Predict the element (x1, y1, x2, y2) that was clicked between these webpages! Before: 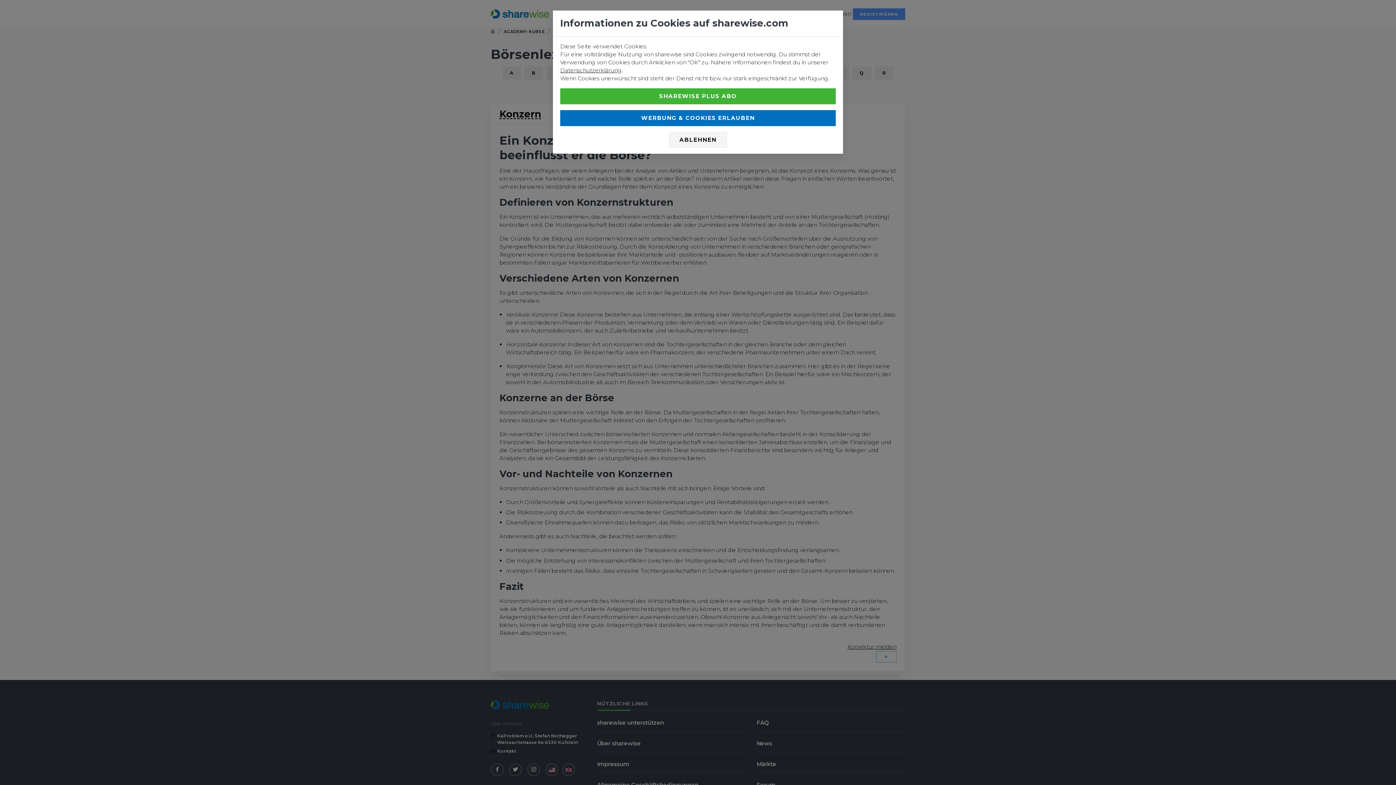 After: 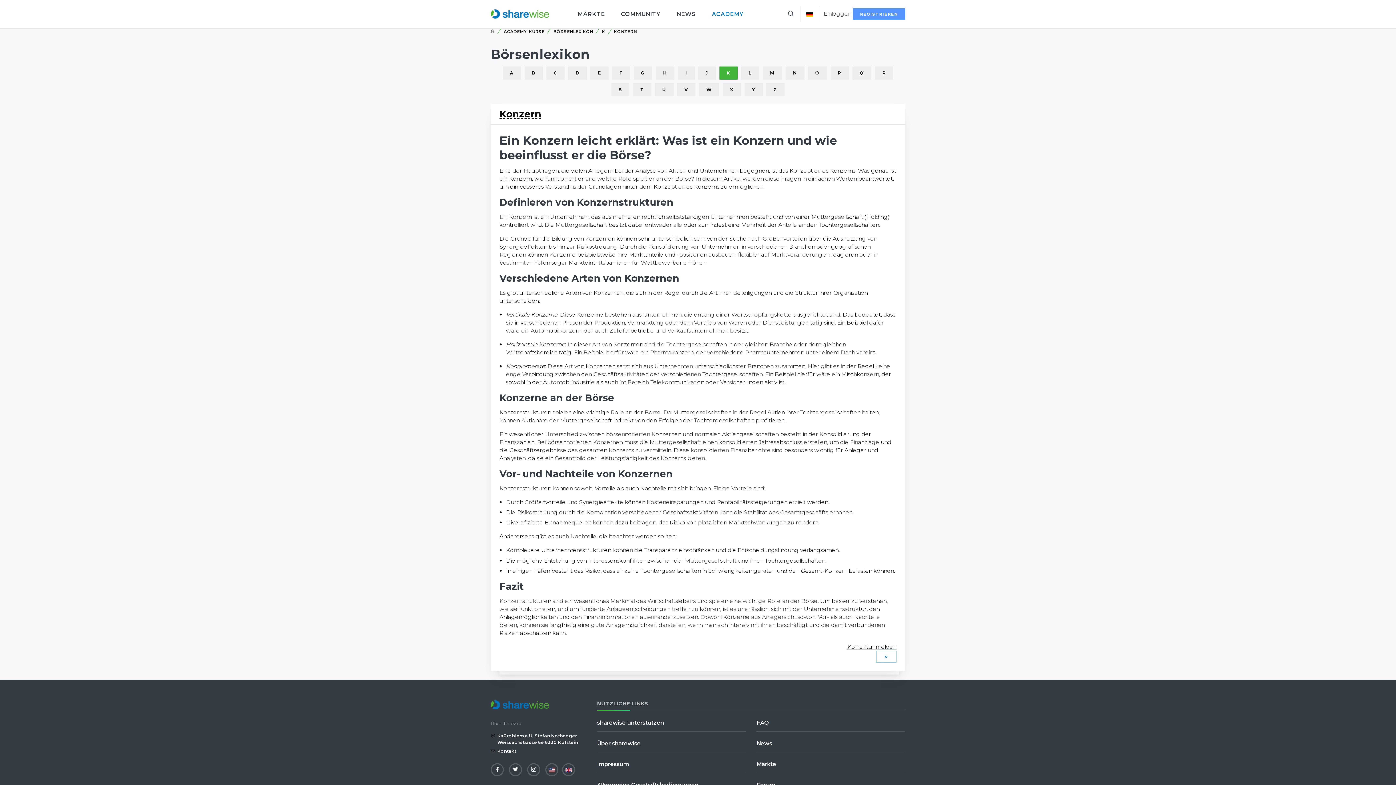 Action: bbox: (560, 110, 836, 126) label: WERBUNG & COOKIES ERLAUBEN